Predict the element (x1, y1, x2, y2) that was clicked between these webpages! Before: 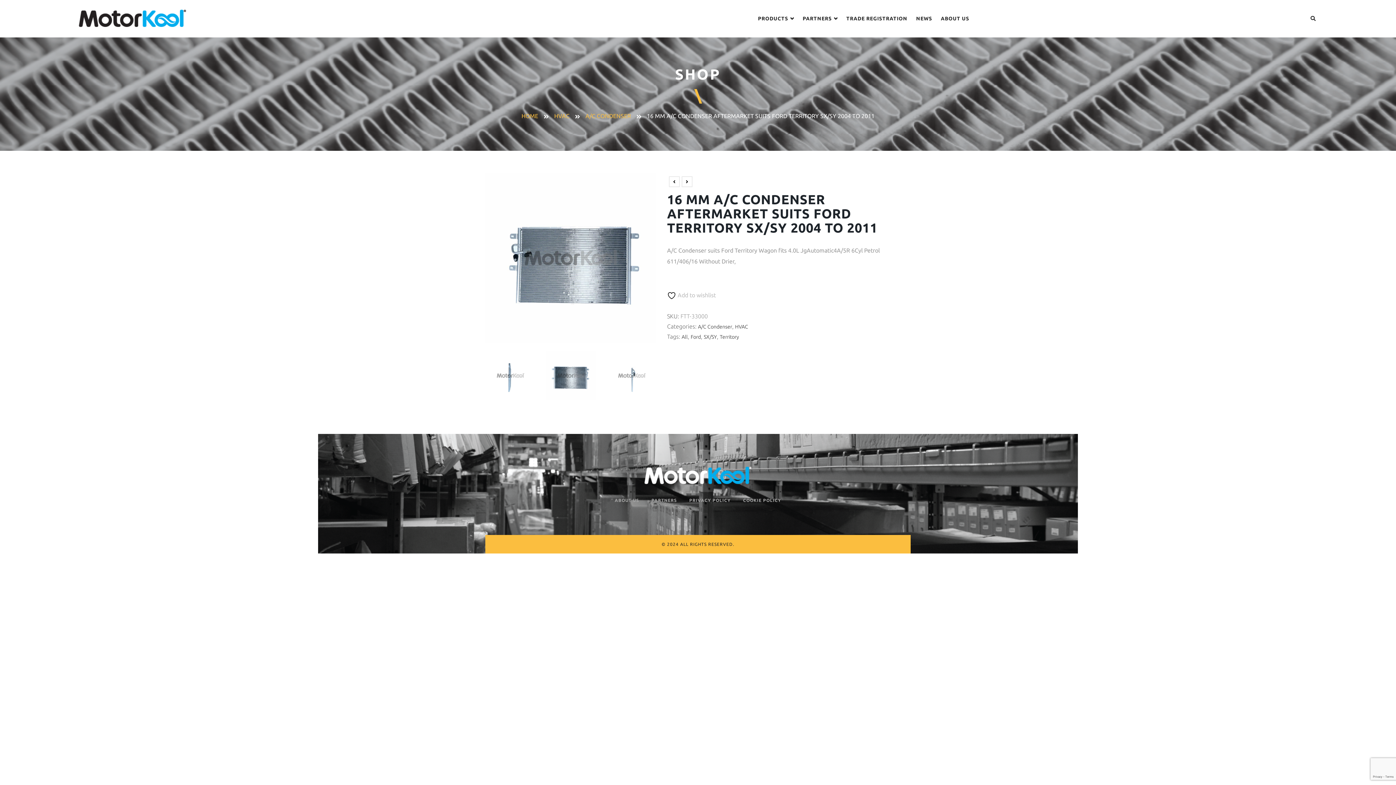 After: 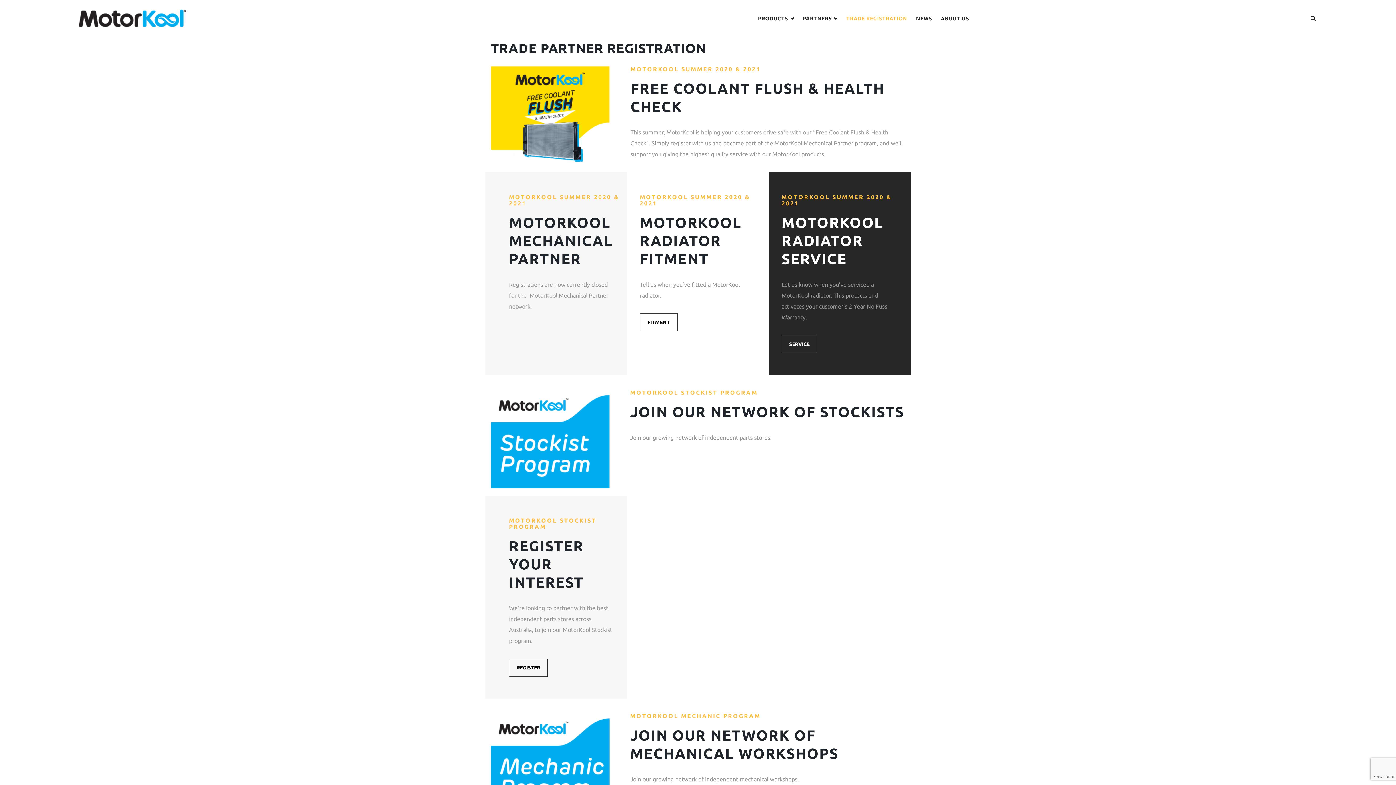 Action: bbox: (846, 16, 907, 20) label: TRADE REGISTRATION